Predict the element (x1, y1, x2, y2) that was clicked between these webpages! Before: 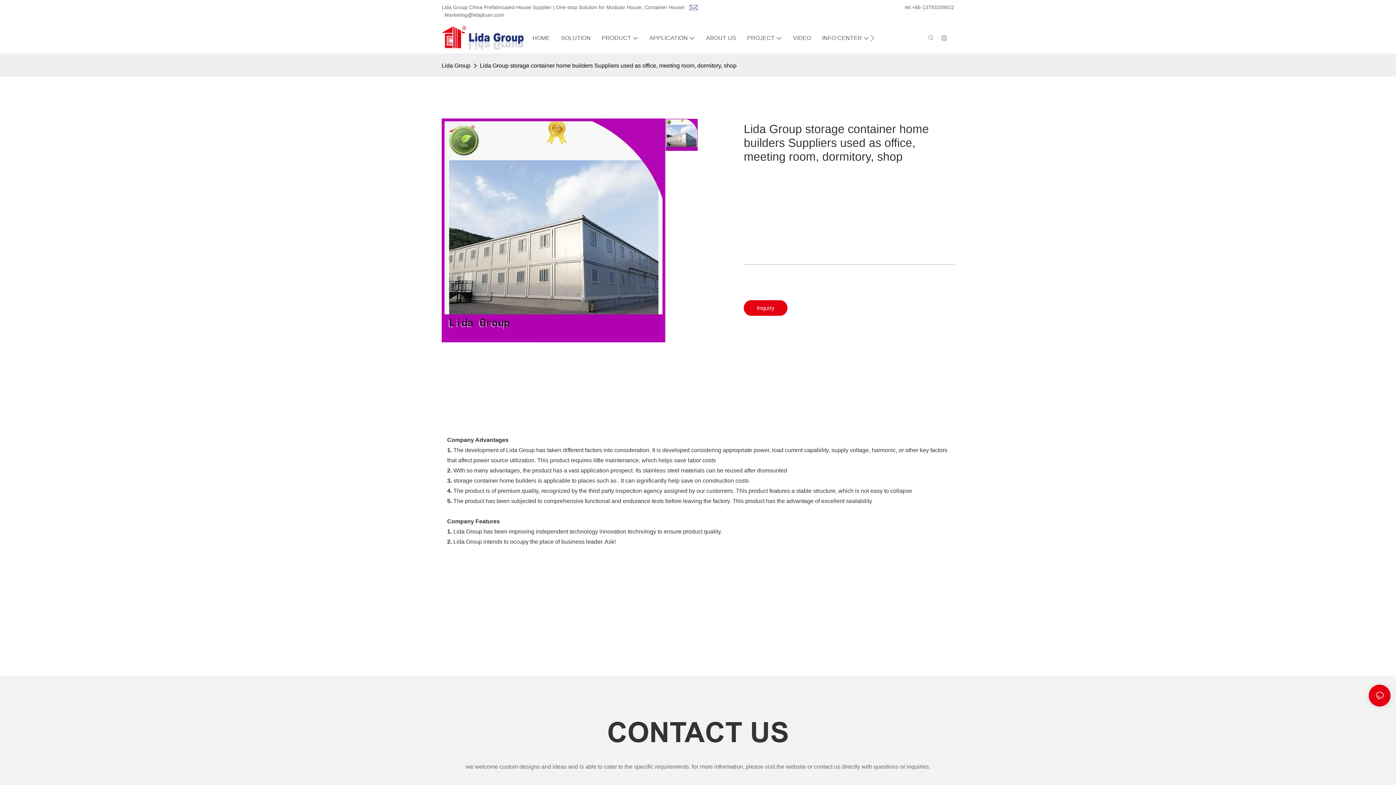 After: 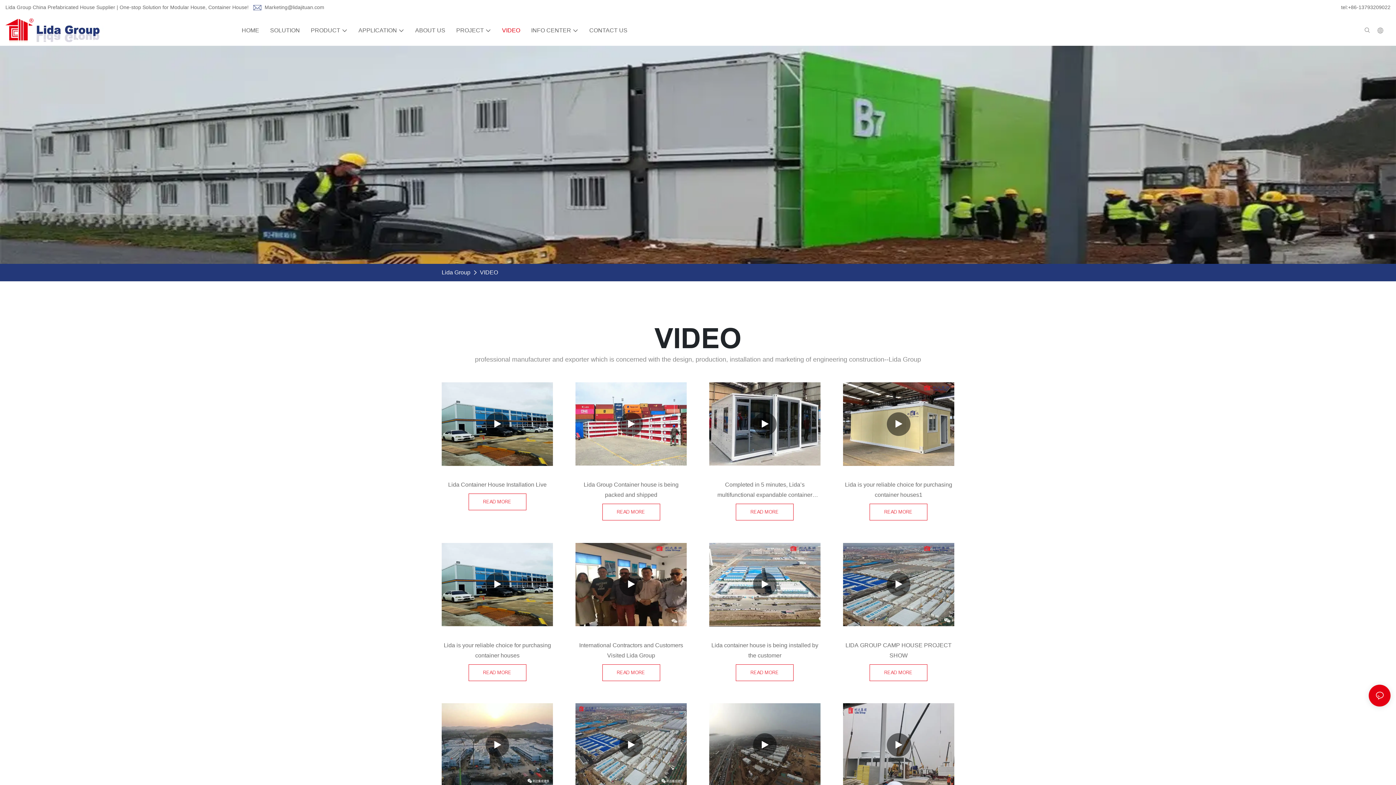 Action: label: VIDEO bbox: (793, 33, 811, 42)